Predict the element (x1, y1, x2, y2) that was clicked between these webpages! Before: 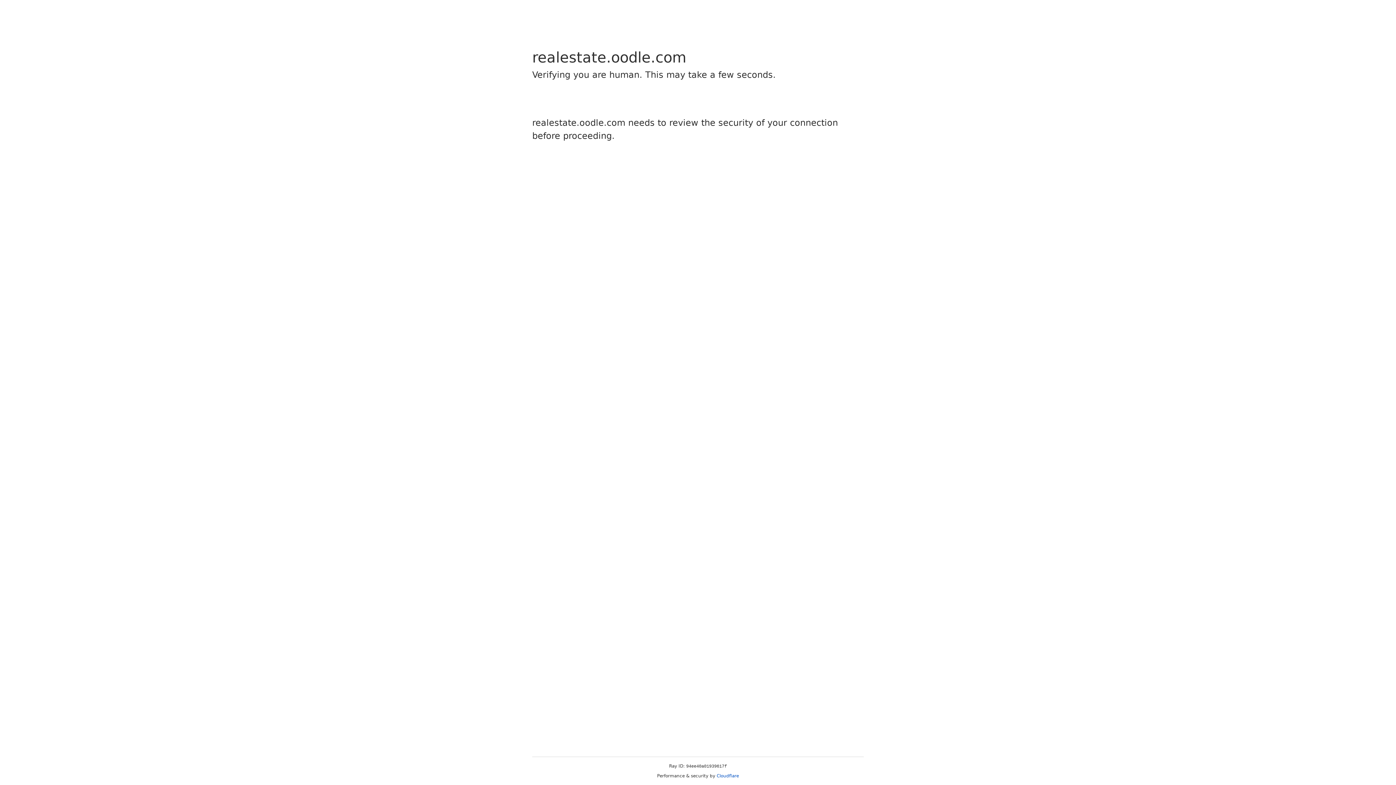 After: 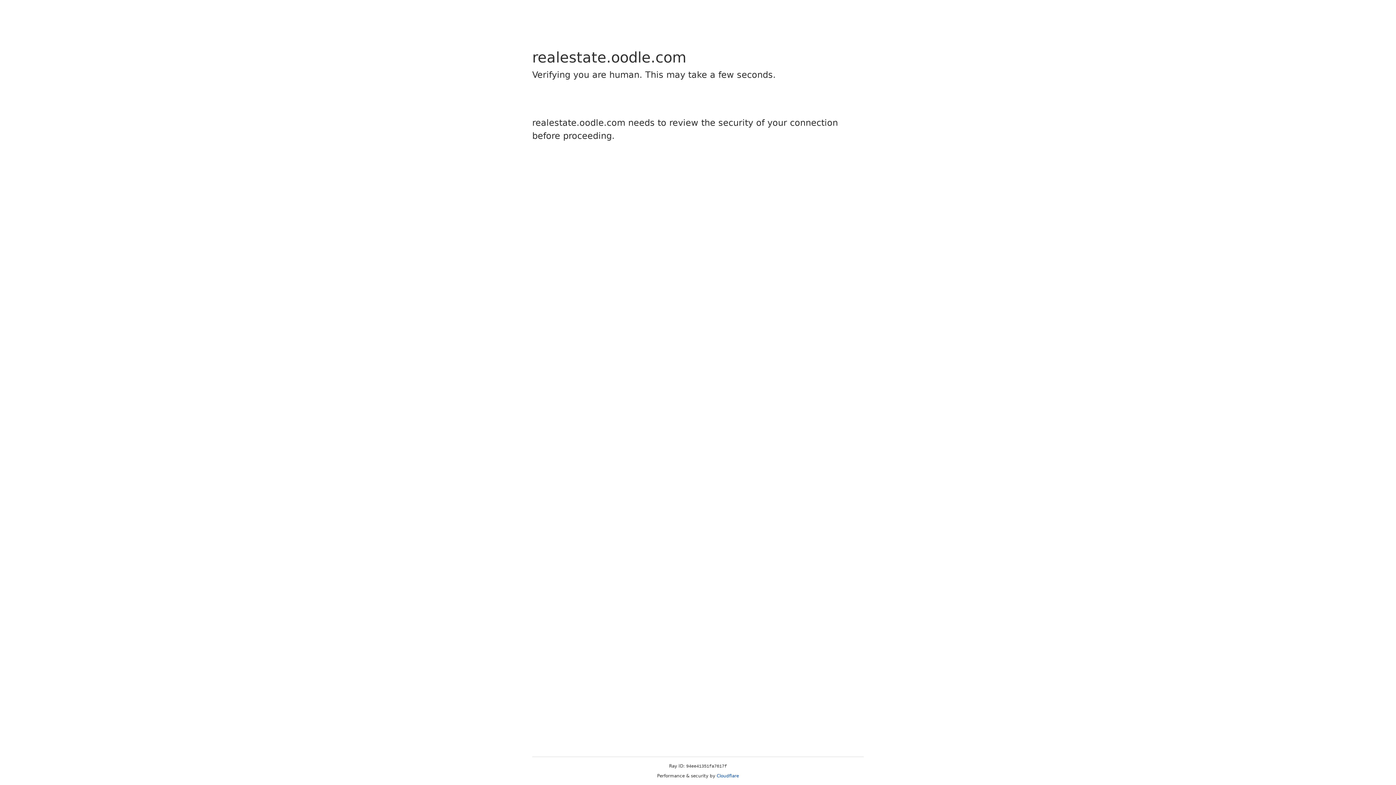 Action: bbox: (716, 773, 739, 778) label: Cloudflare